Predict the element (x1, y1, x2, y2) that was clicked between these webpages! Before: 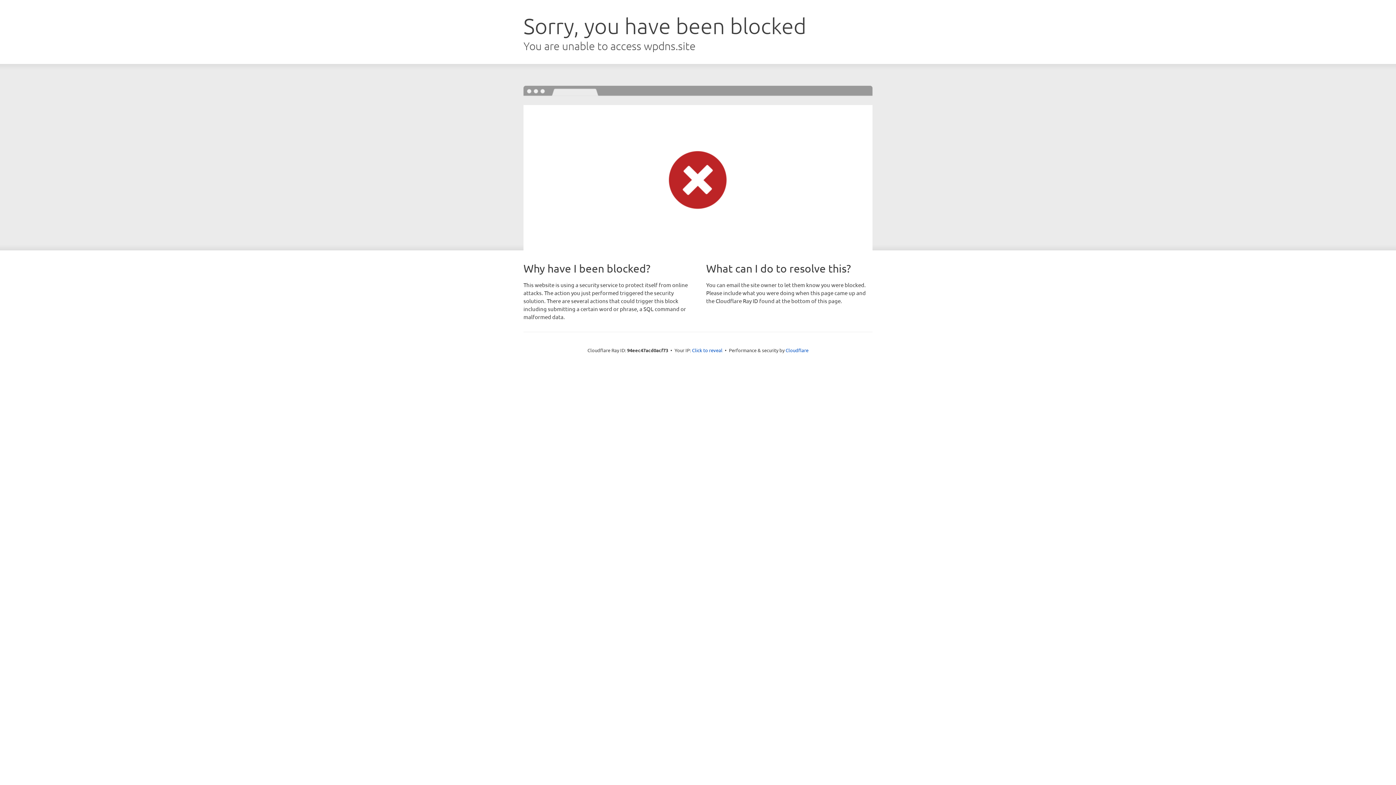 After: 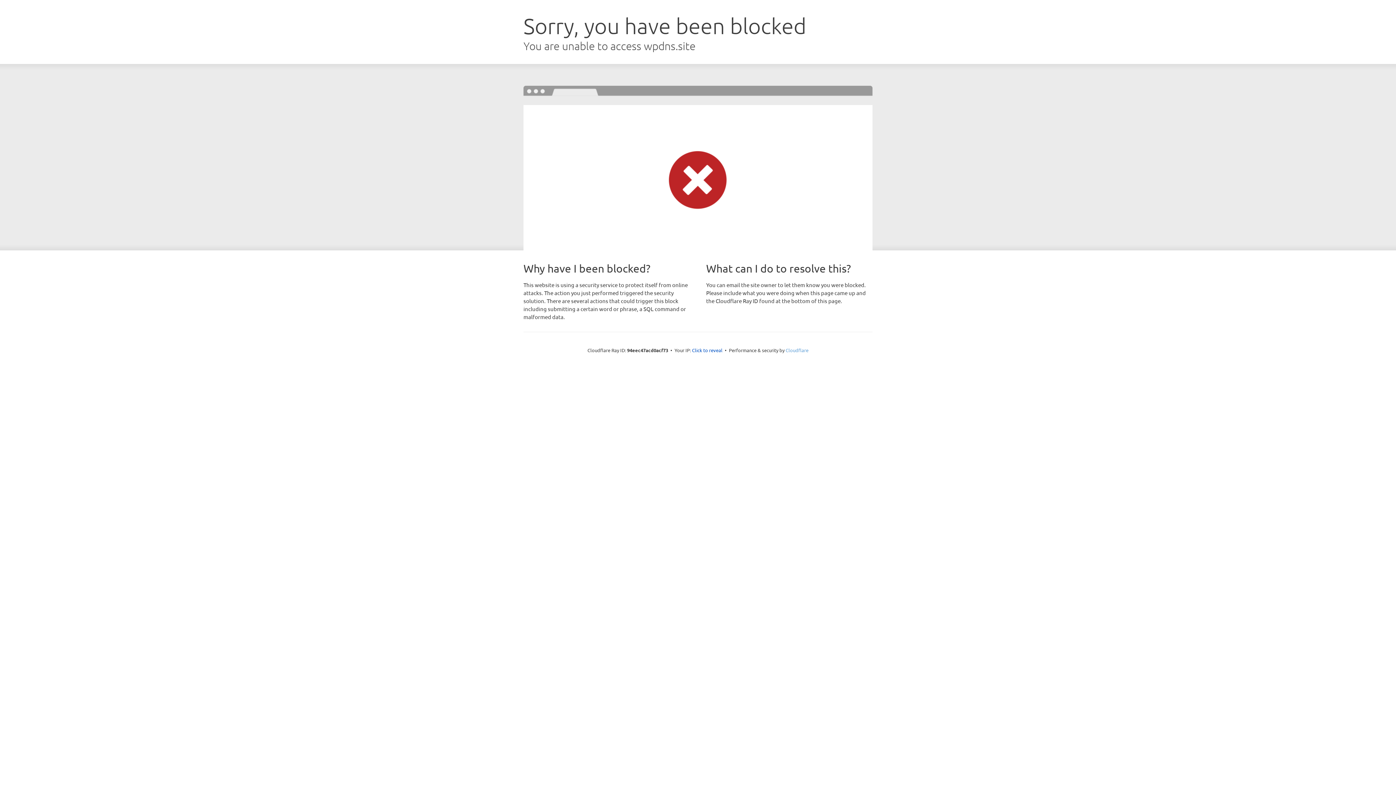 Action: label: Cloudflare bbox: (785, 347, 808, 353)